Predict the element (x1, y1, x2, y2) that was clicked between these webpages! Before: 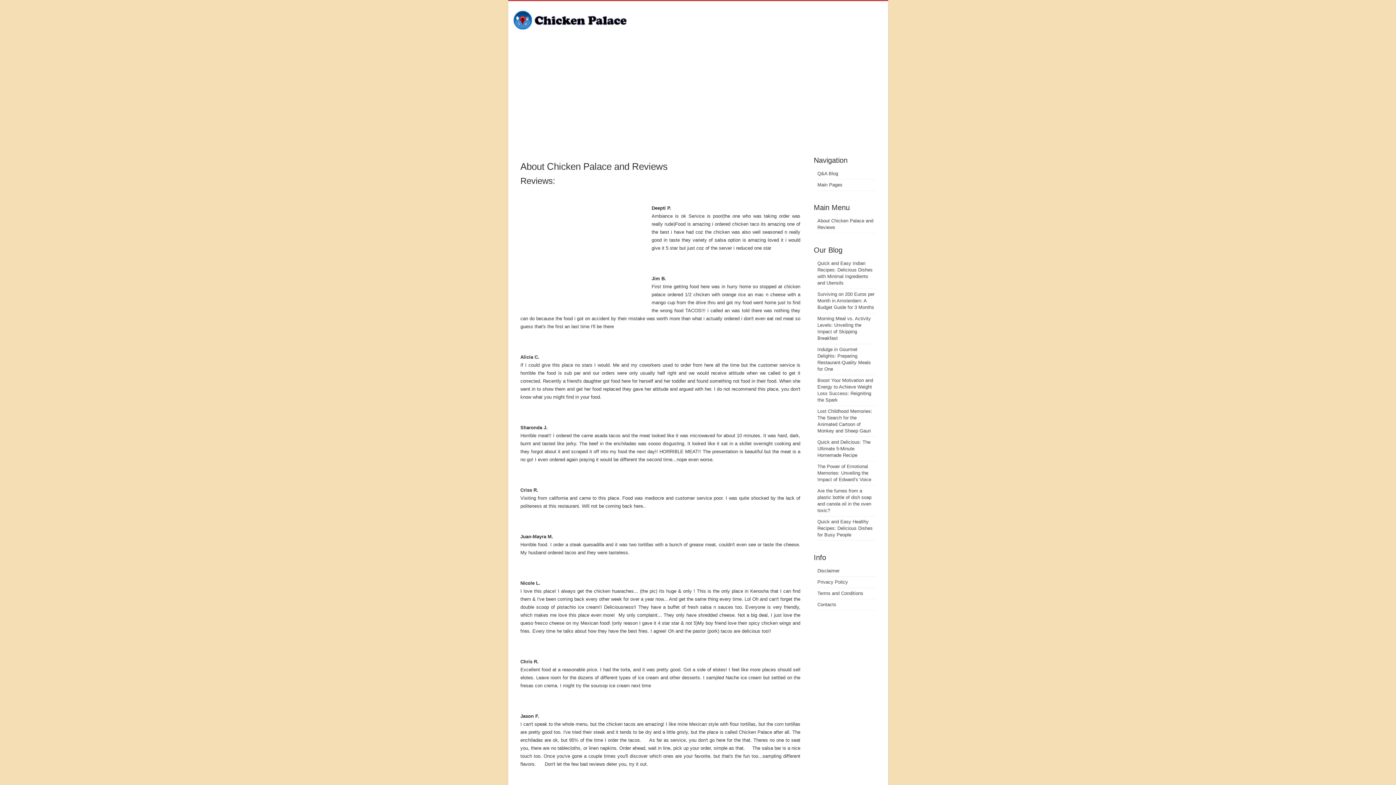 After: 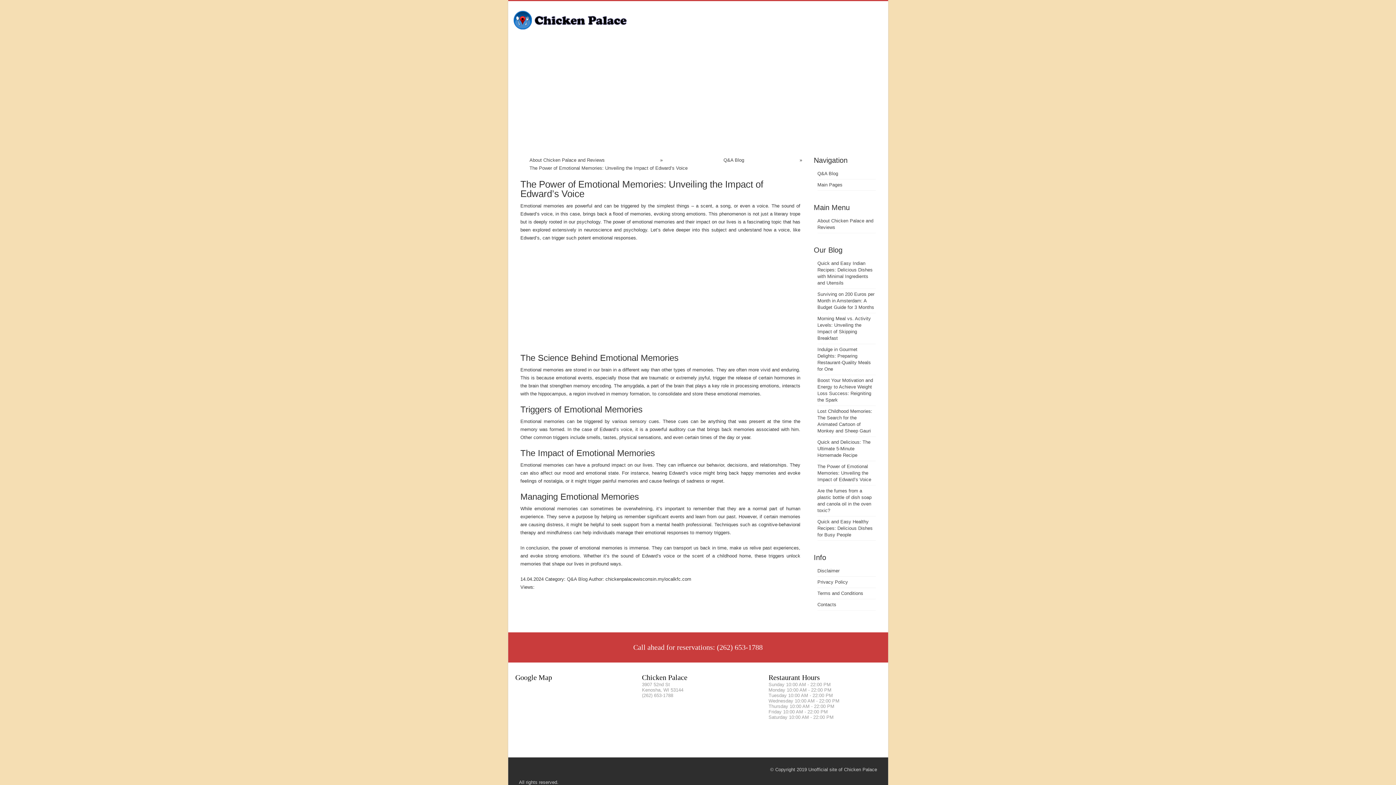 Action: label: The Power of Emotional Memories: Unveiling the Impact of Edward’s Voice bbox: (817, 464, 871, 482)